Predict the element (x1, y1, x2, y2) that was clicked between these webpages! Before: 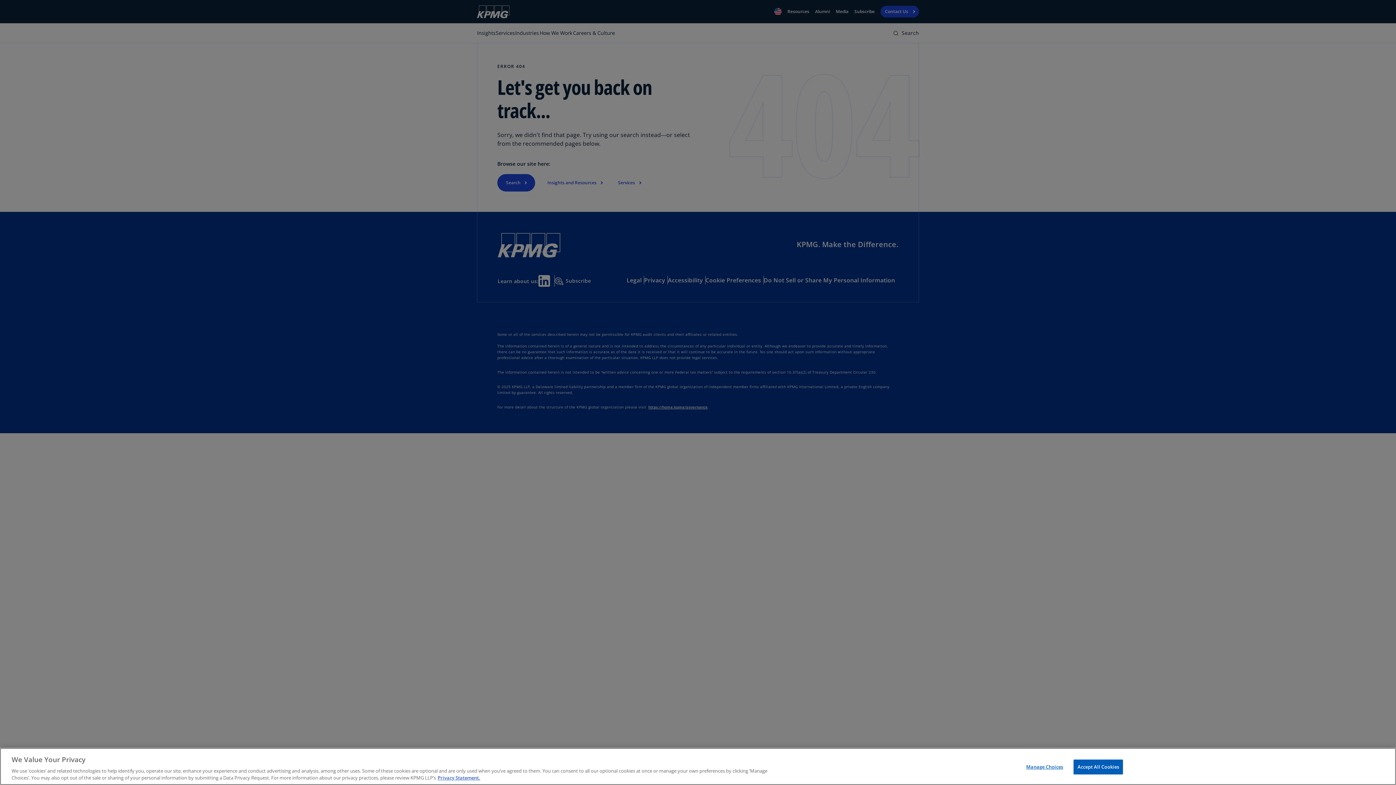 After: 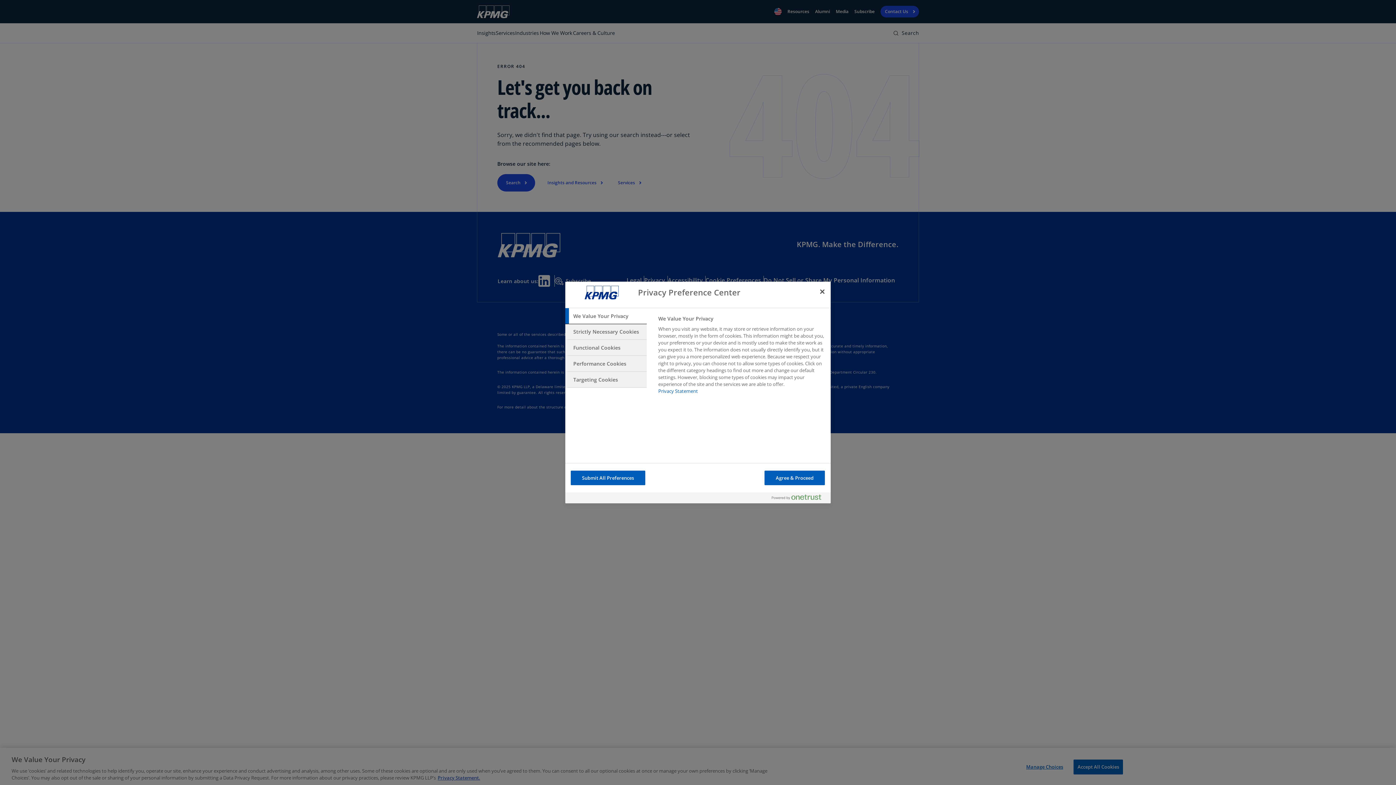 Action: label: Manage Choices bbox: (1022, 760, 1067, 774)